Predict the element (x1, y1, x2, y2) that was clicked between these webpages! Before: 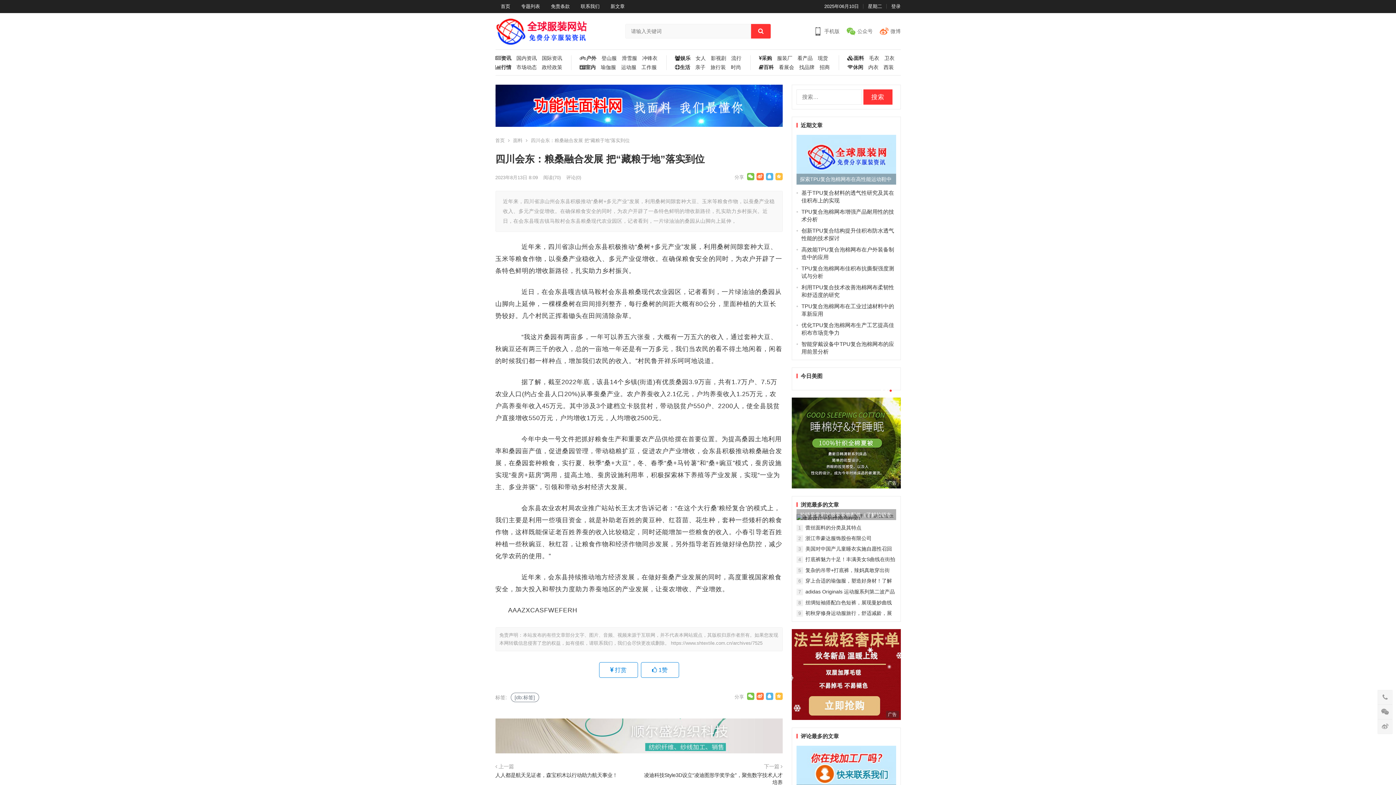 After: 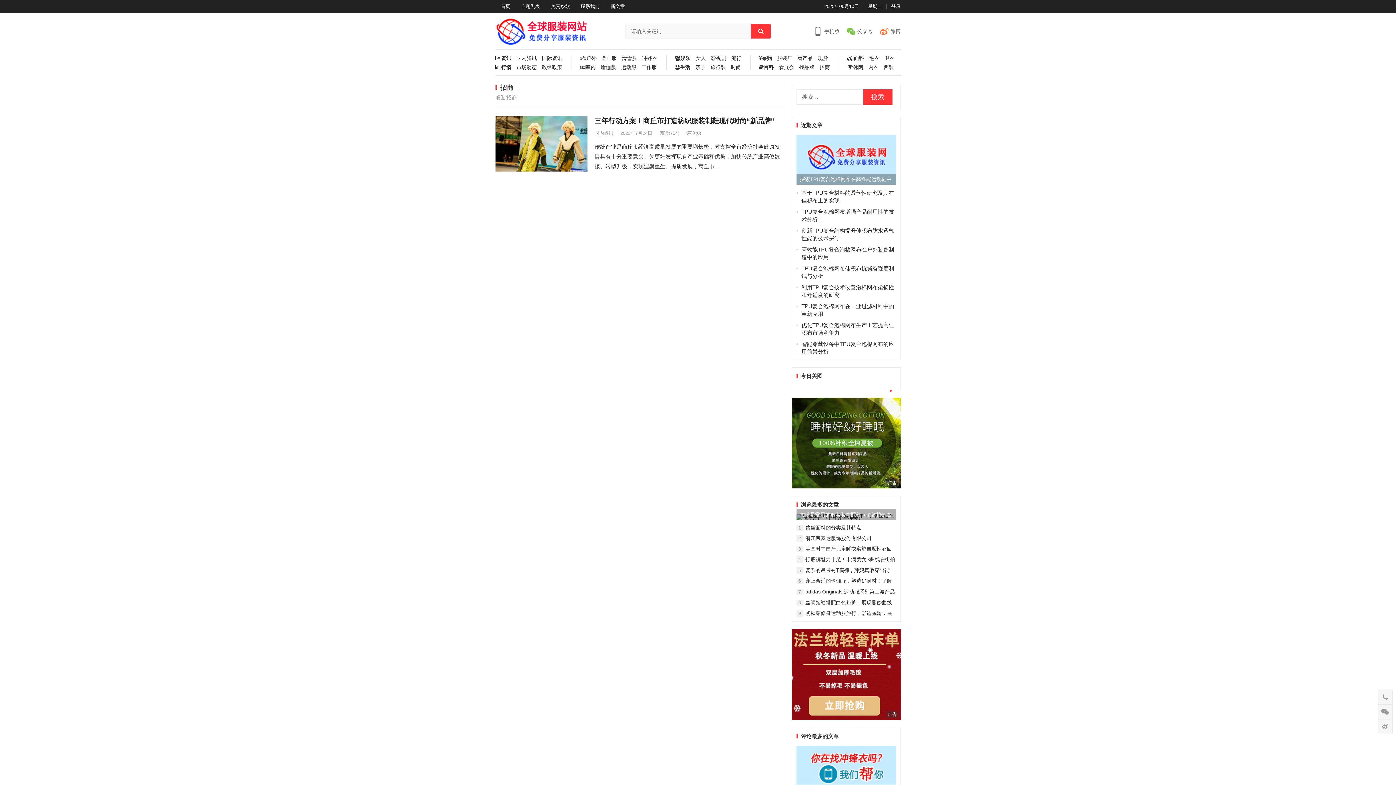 Action: label: 招商 bbox: (814, 64, 830, 73)